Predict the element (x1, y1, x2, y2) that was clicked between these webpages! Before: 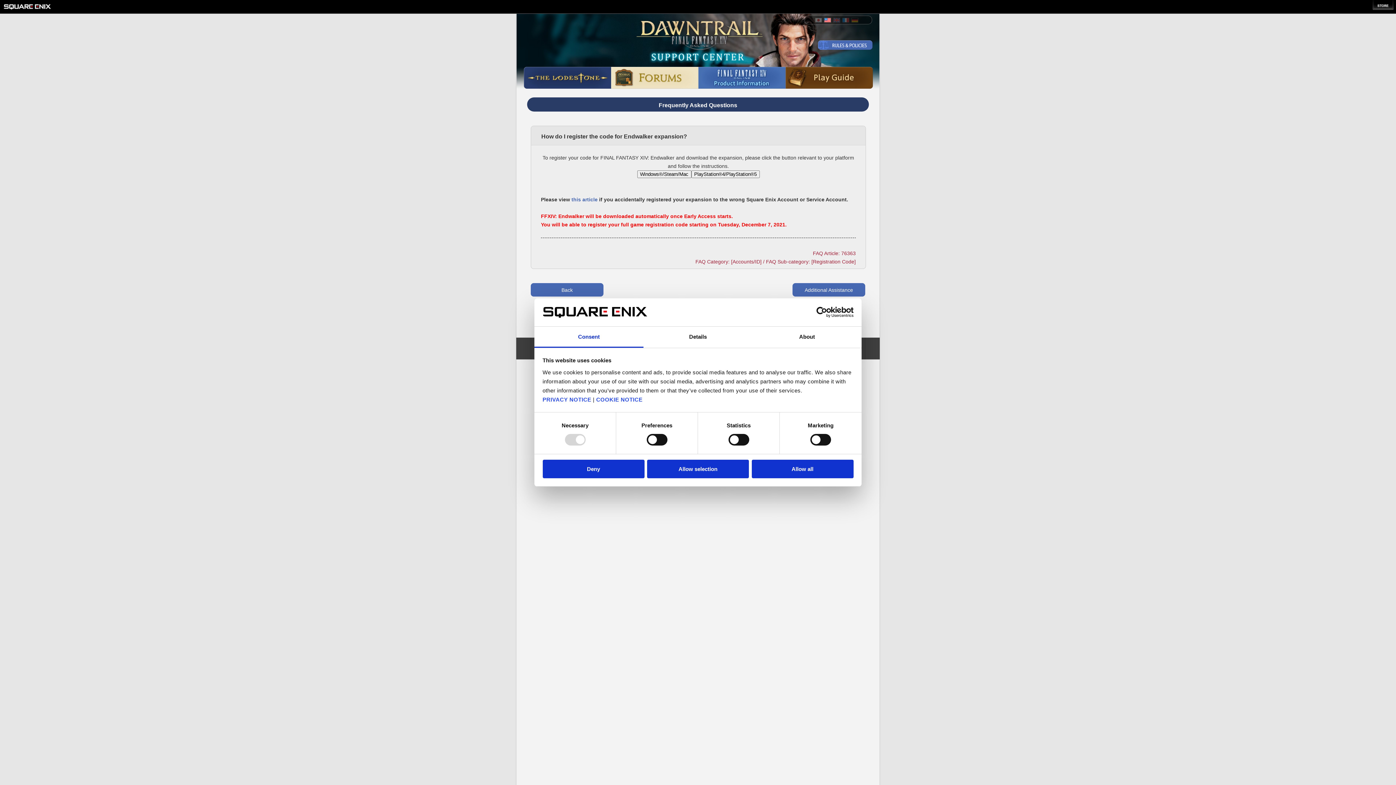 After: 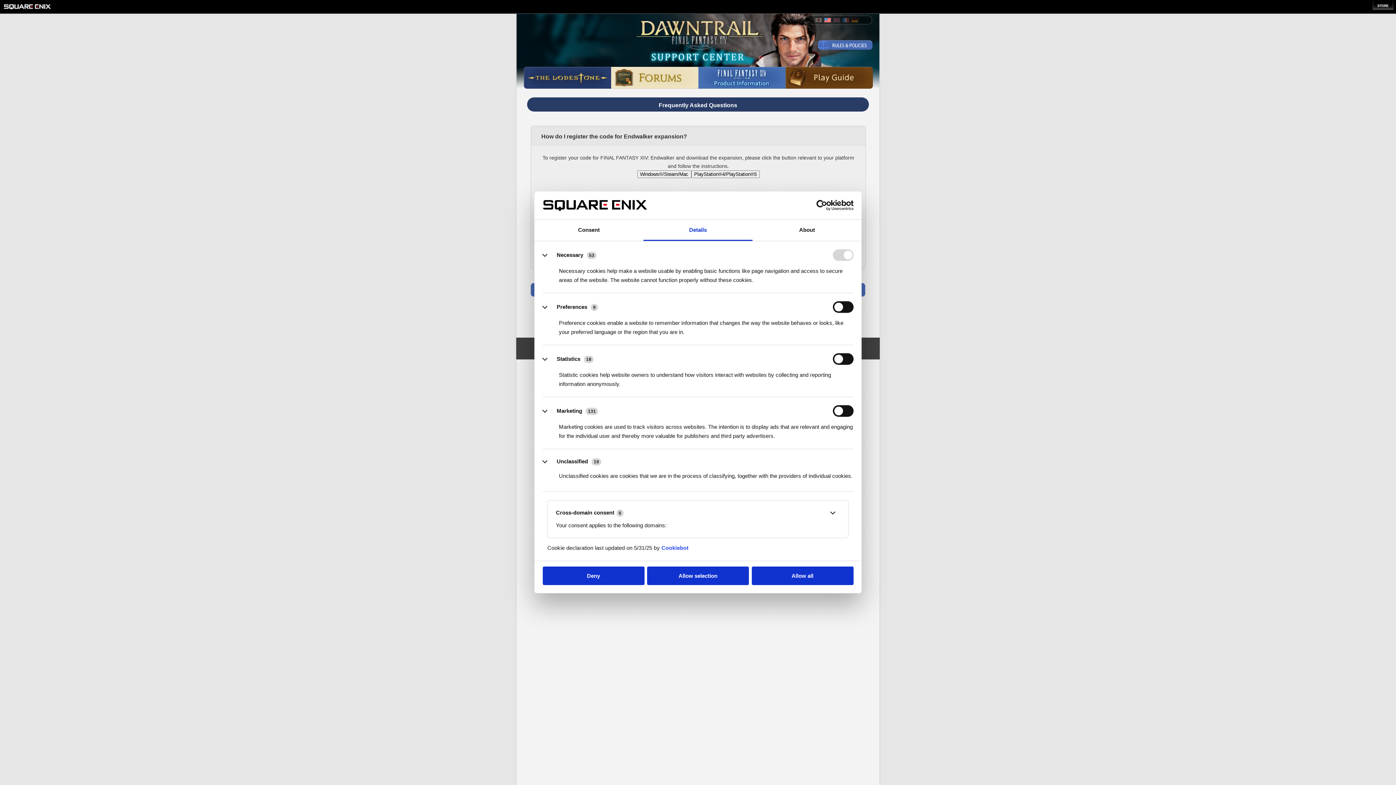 Action: bbox: (643, 326, 752, 347) label: Details